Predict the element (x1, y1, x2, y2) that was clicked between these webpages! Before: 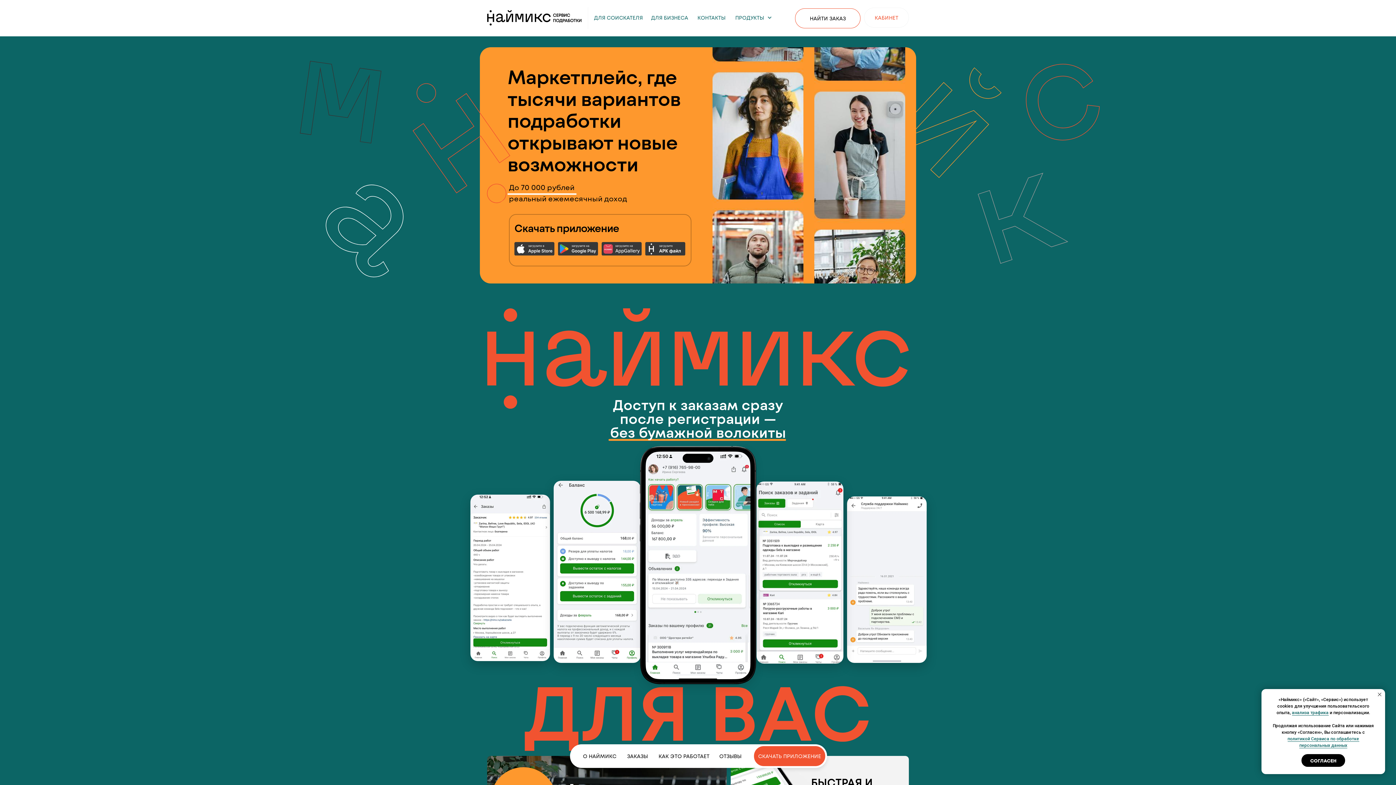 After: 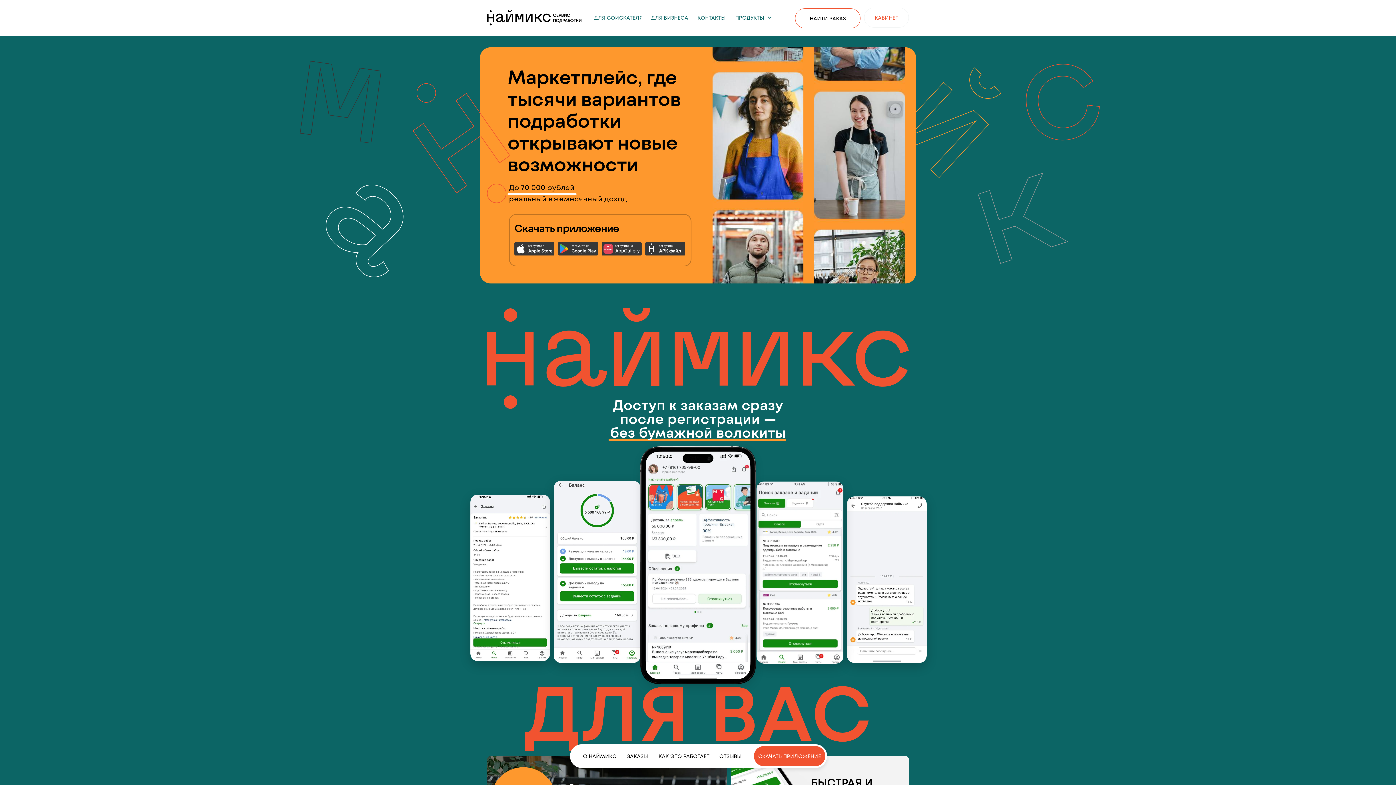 Action: label: СОГЛАСЕН bbox: (1301, 754, 1345, 767)